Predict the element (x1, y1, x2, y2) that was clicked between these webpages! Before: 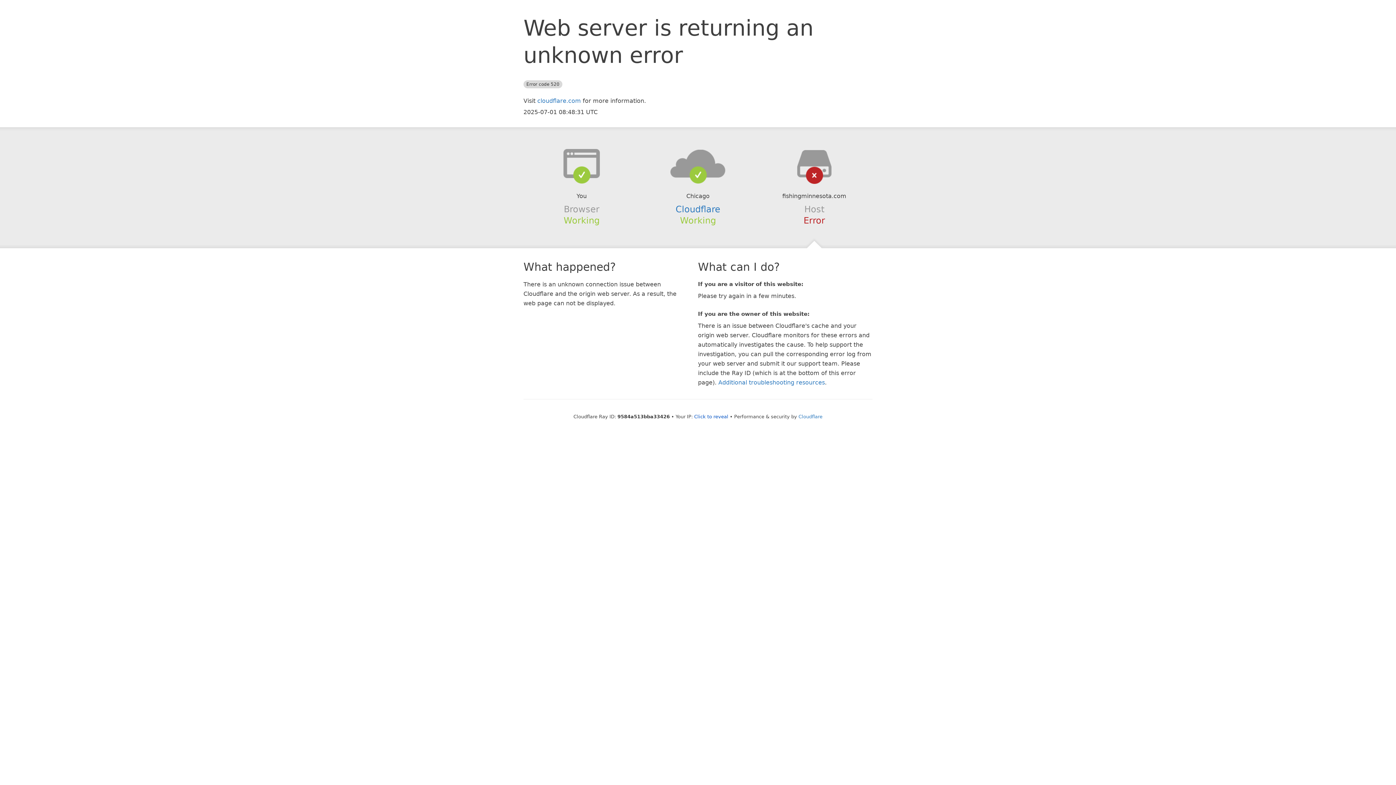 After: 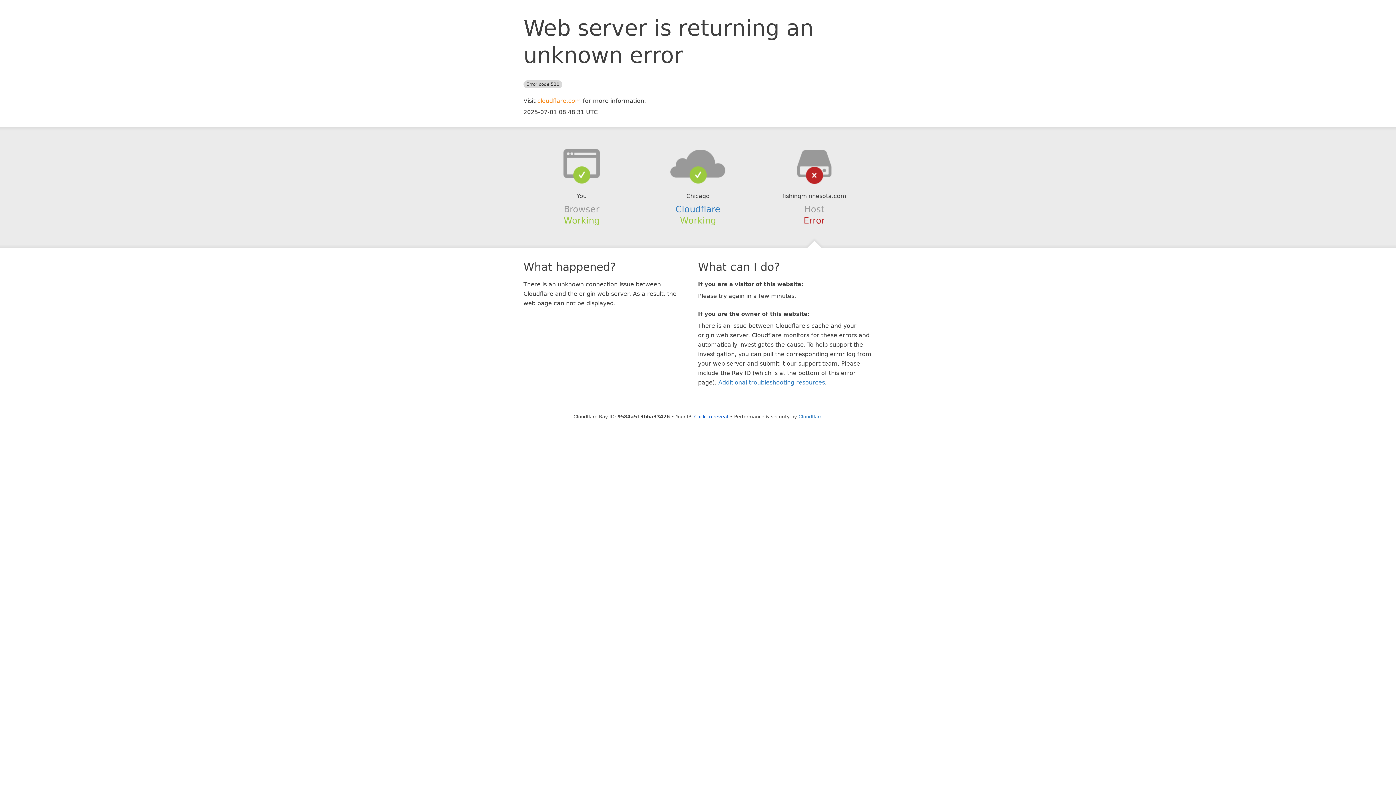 Action: label: cloudflare.com bbox: (537, 97, 581, 104)